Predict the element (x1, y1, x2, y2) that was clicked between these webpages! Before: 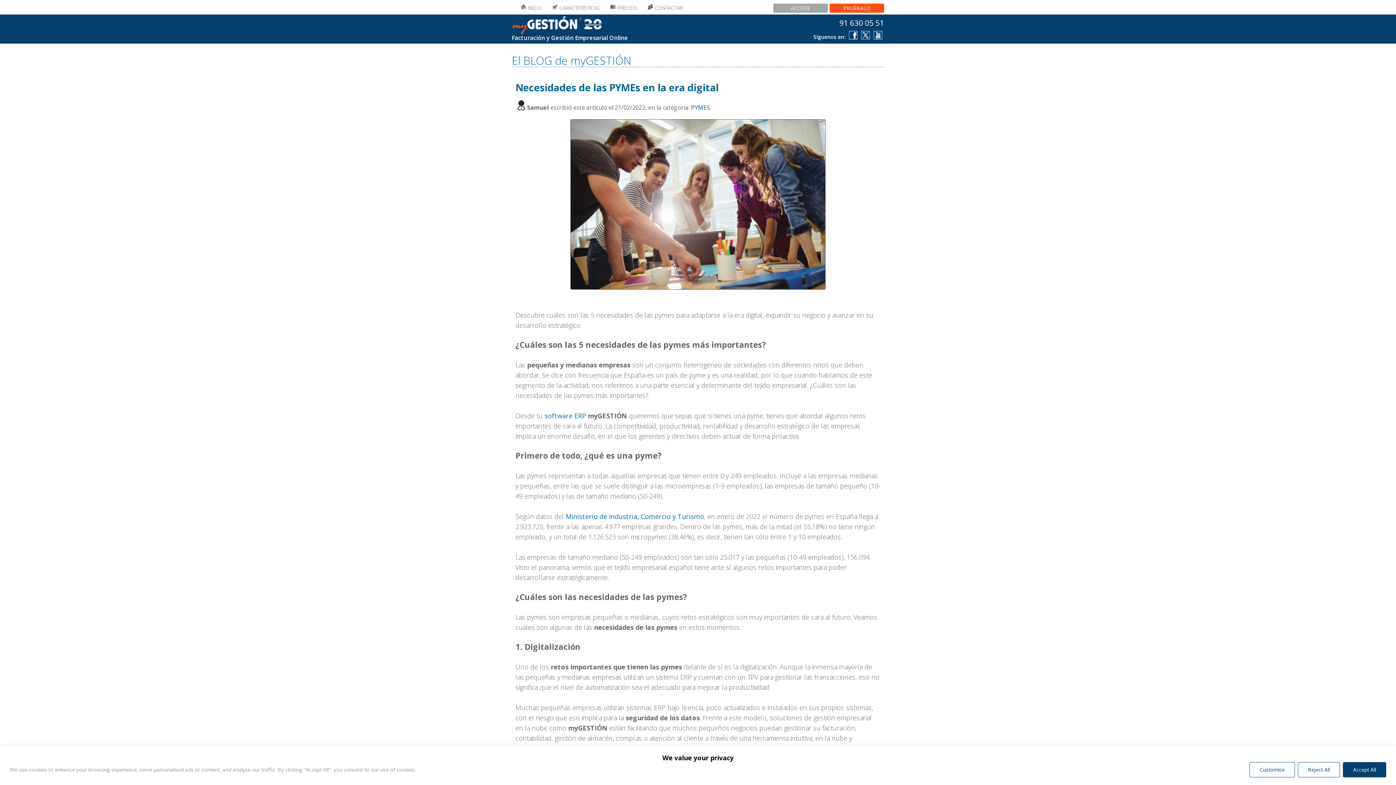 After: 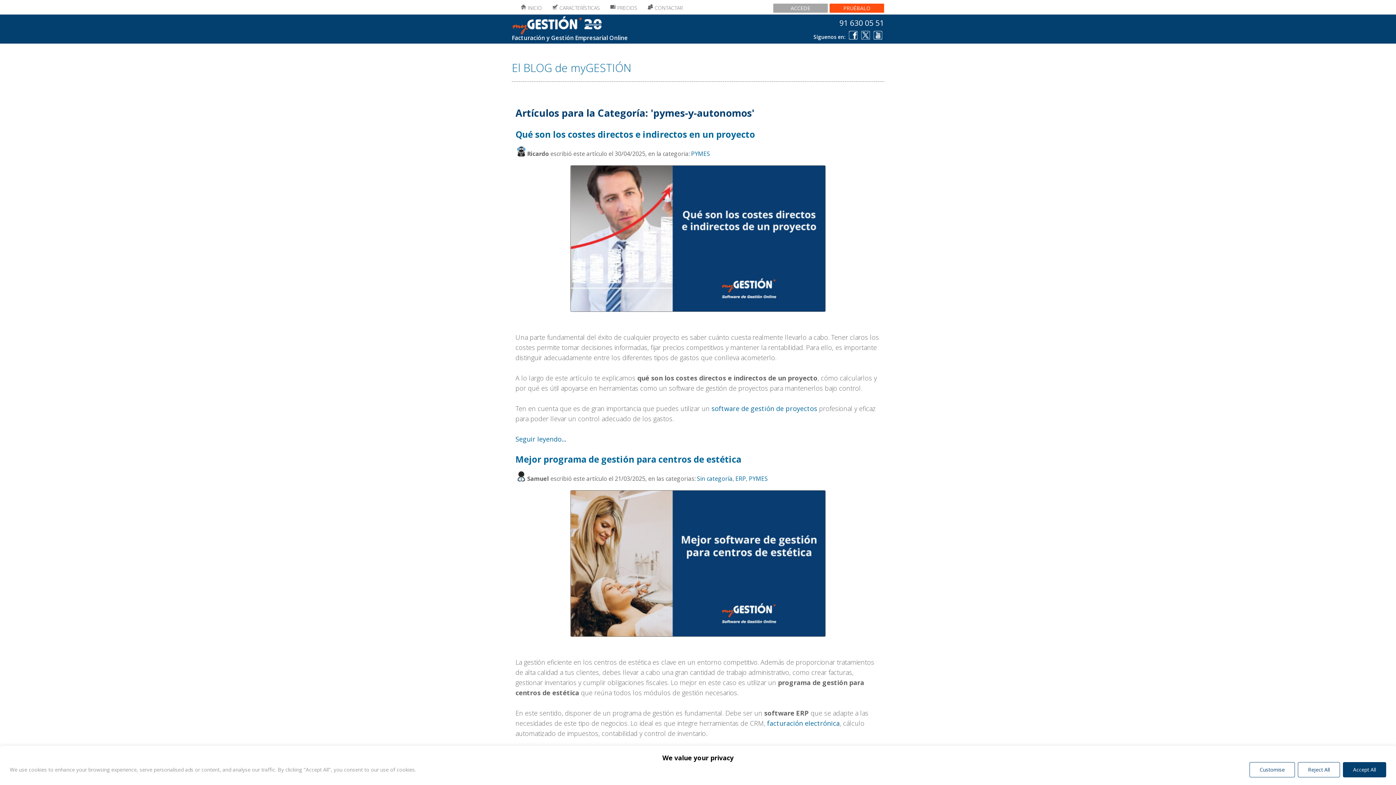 Action: label: PYMES bbox: (691, 103, 710, 111)